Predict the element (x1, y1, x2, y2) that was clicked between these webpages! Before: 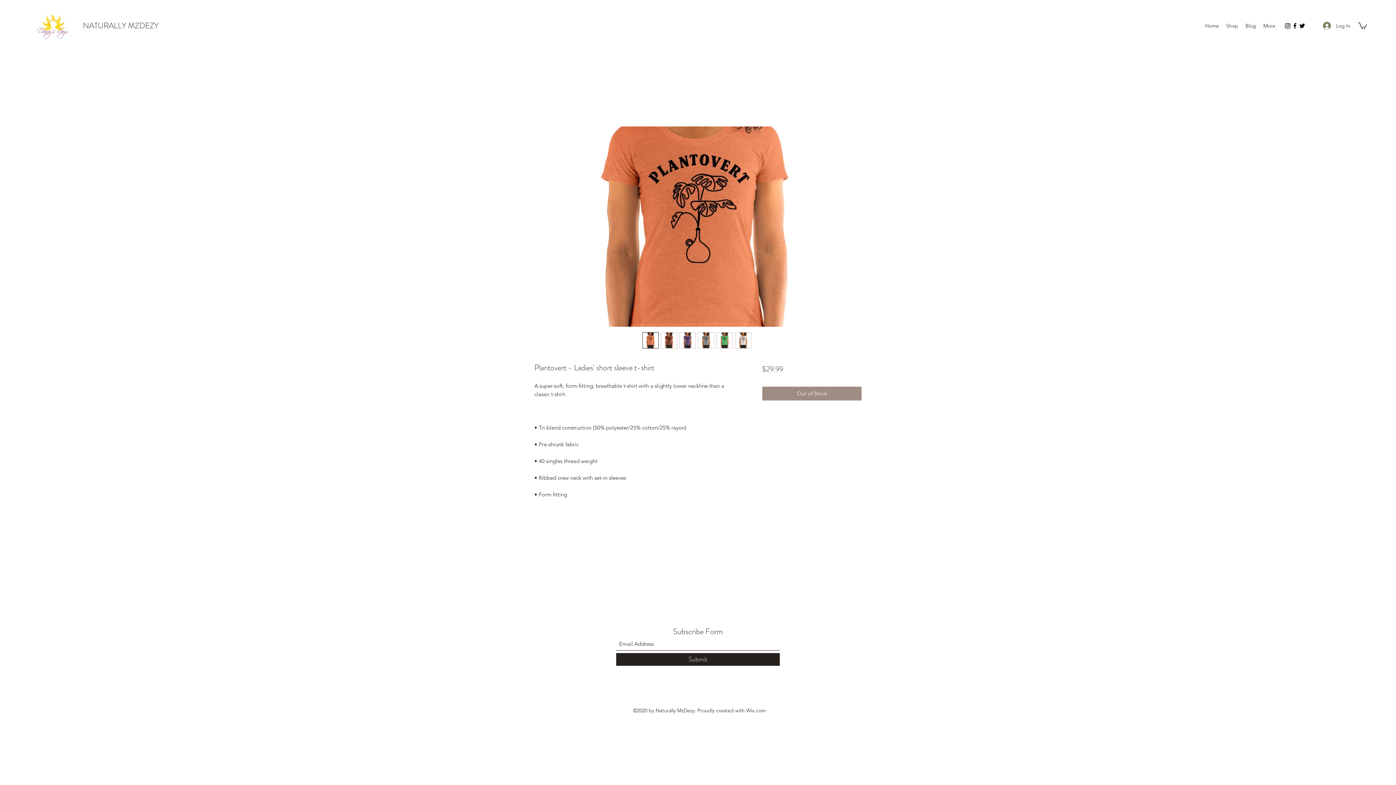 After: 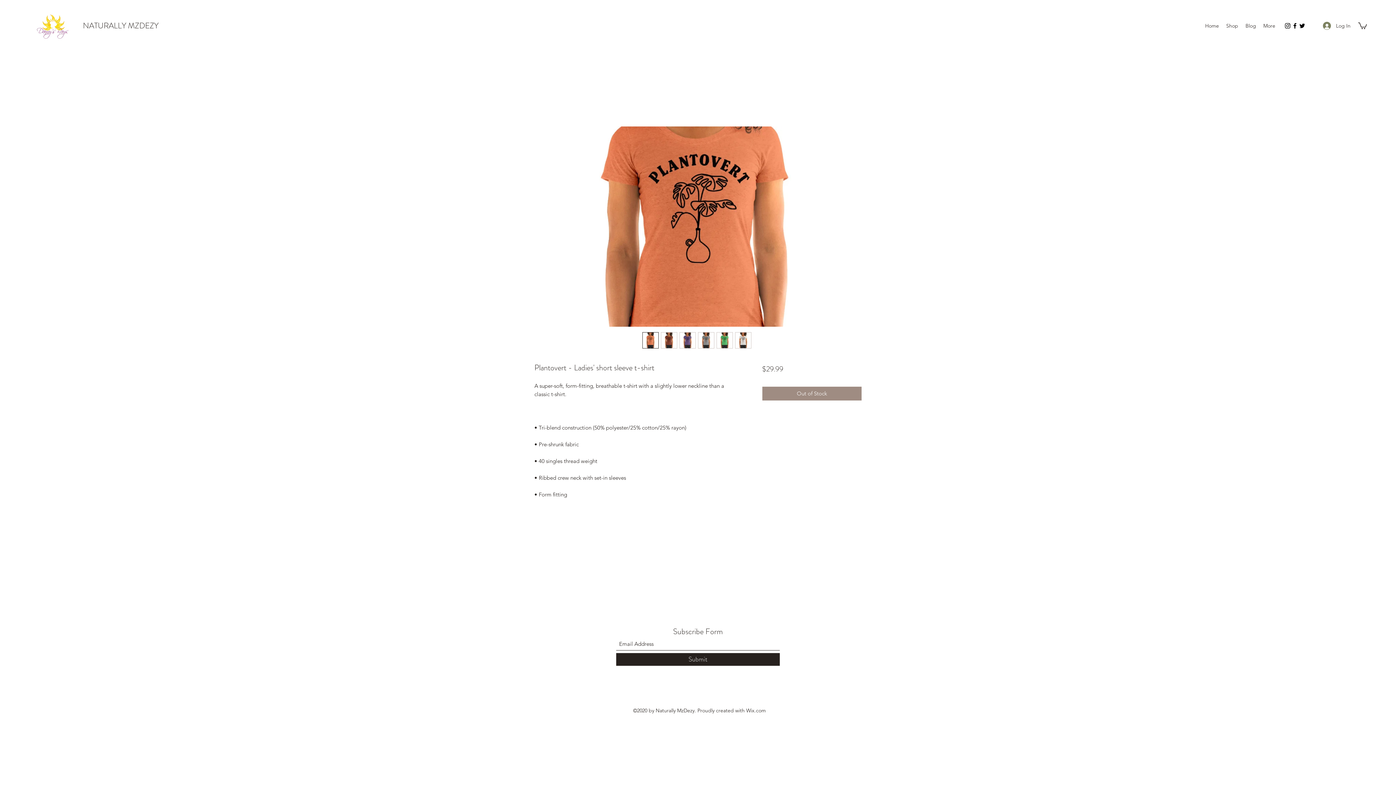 Action: bbox: (661, 332, 677, 348)